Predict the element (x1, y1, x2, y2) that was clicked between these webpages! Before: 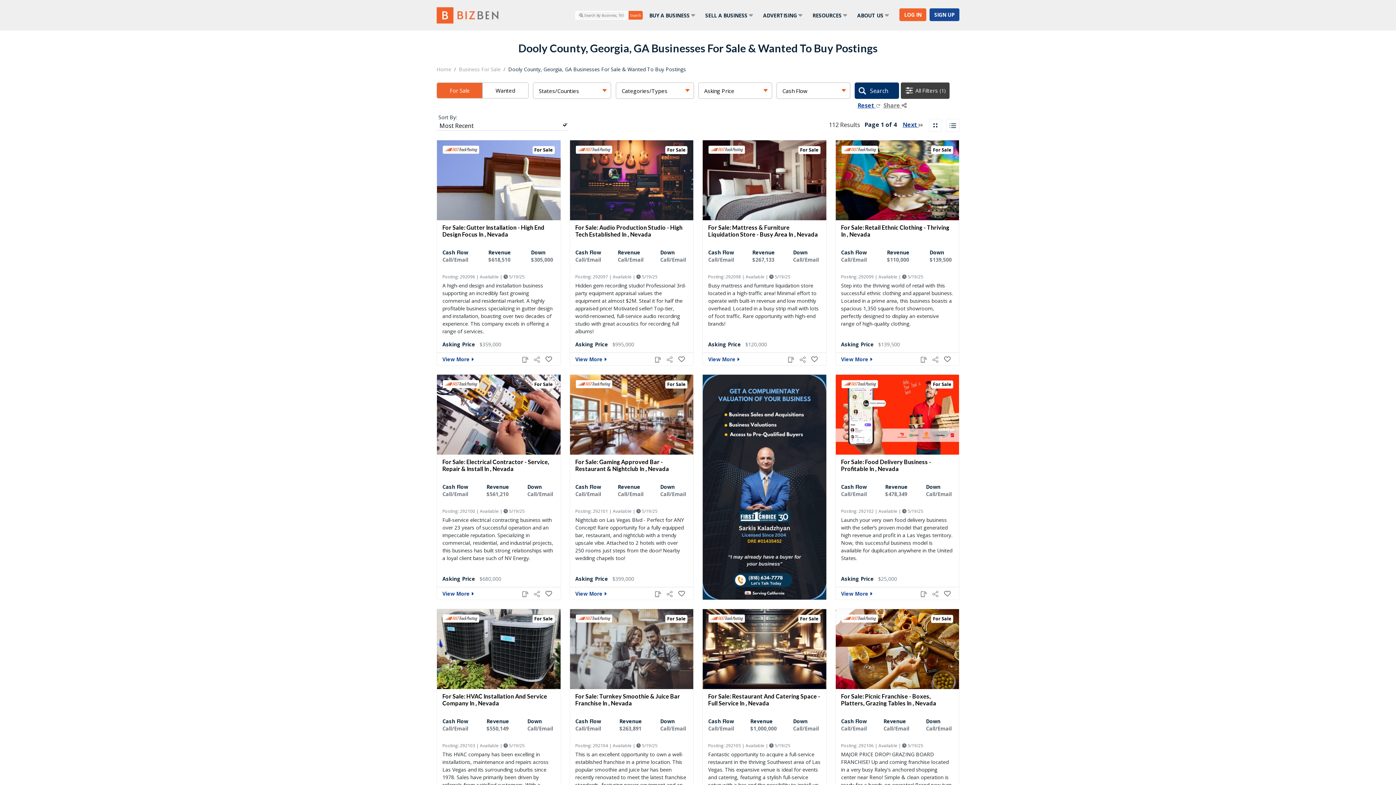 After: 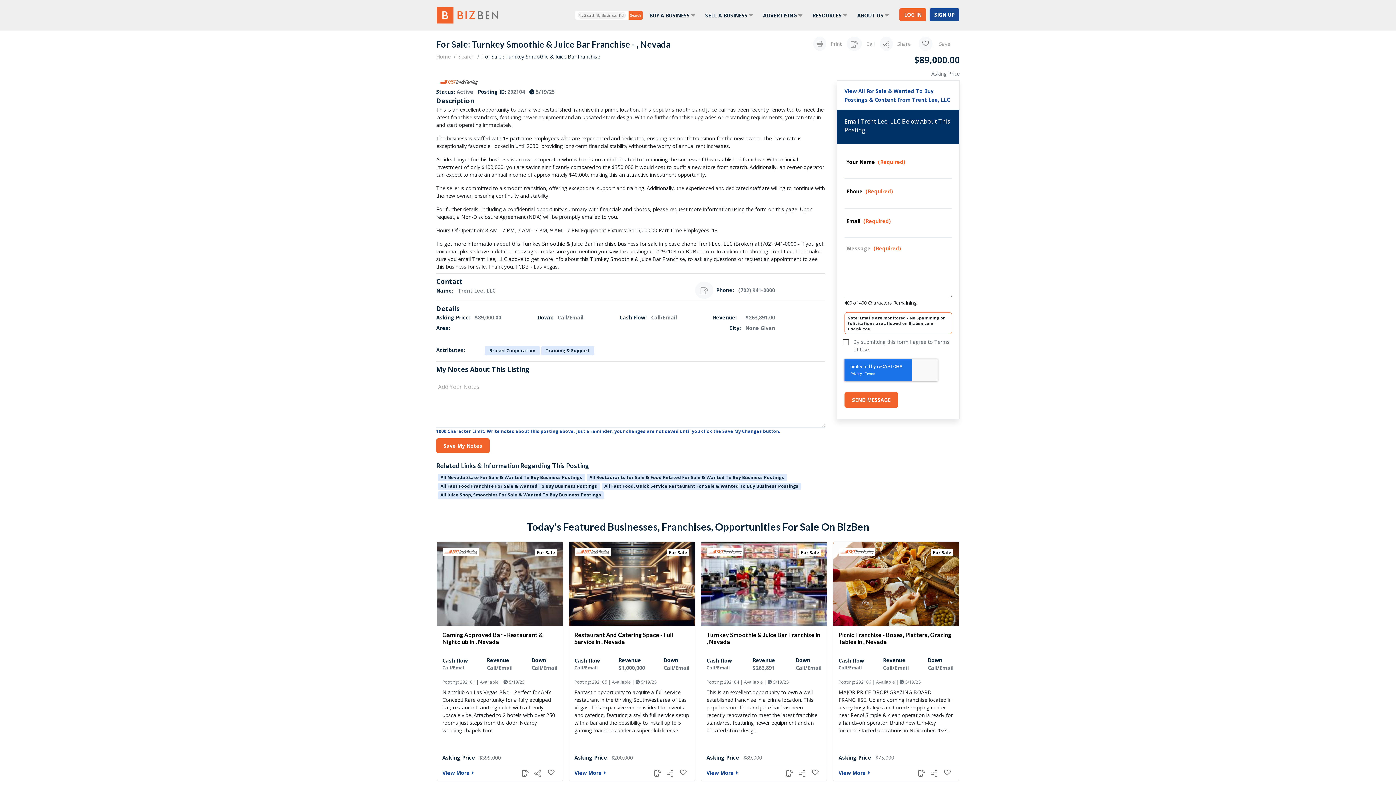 Action: label: For Sale: Turnkey Smoothie & Juice Bar Franchise In , Nevada bbox: (575, 693, 688, 706)